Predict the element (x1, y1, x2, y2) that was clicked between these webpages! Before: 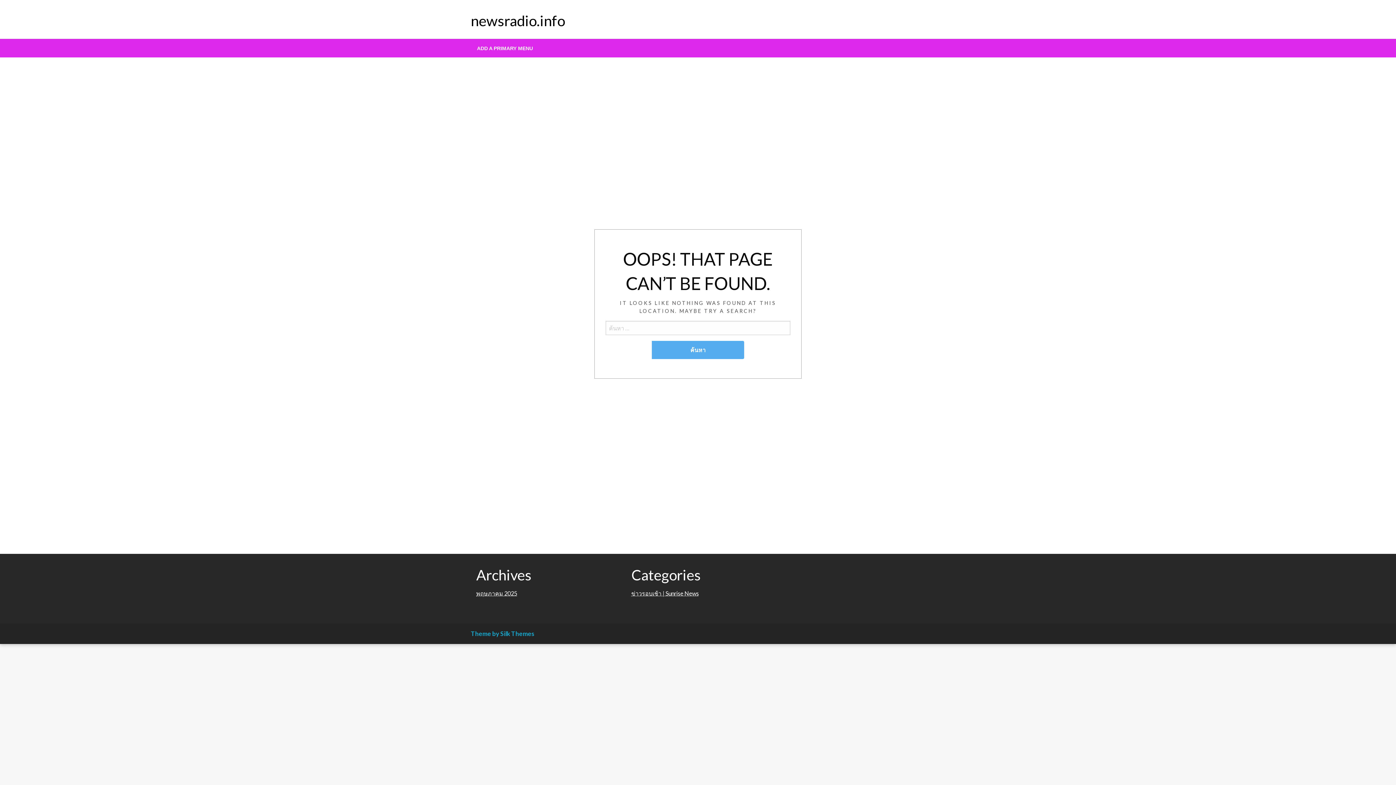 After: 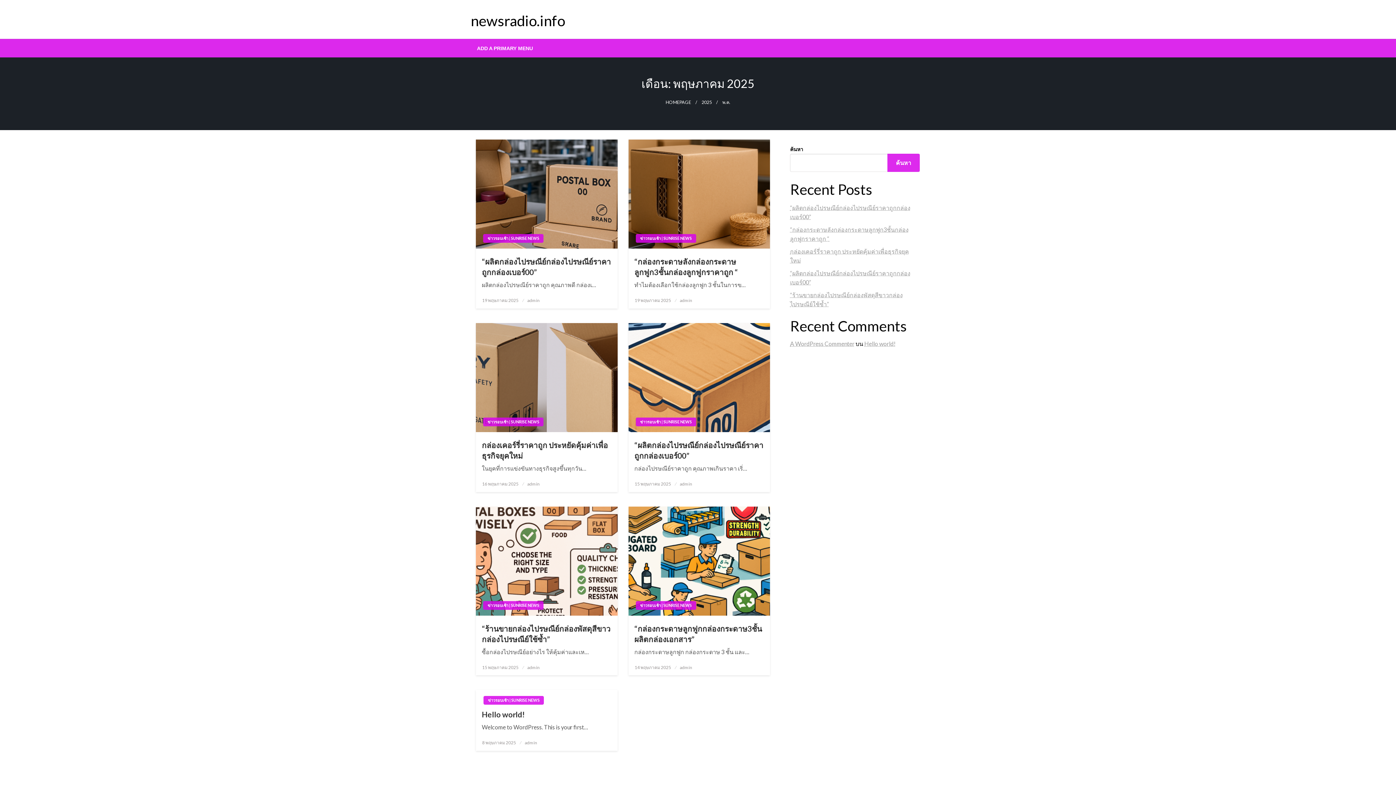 Action: label: พฤษภาคม 2025 bbox: (476, 590, 517, 597)